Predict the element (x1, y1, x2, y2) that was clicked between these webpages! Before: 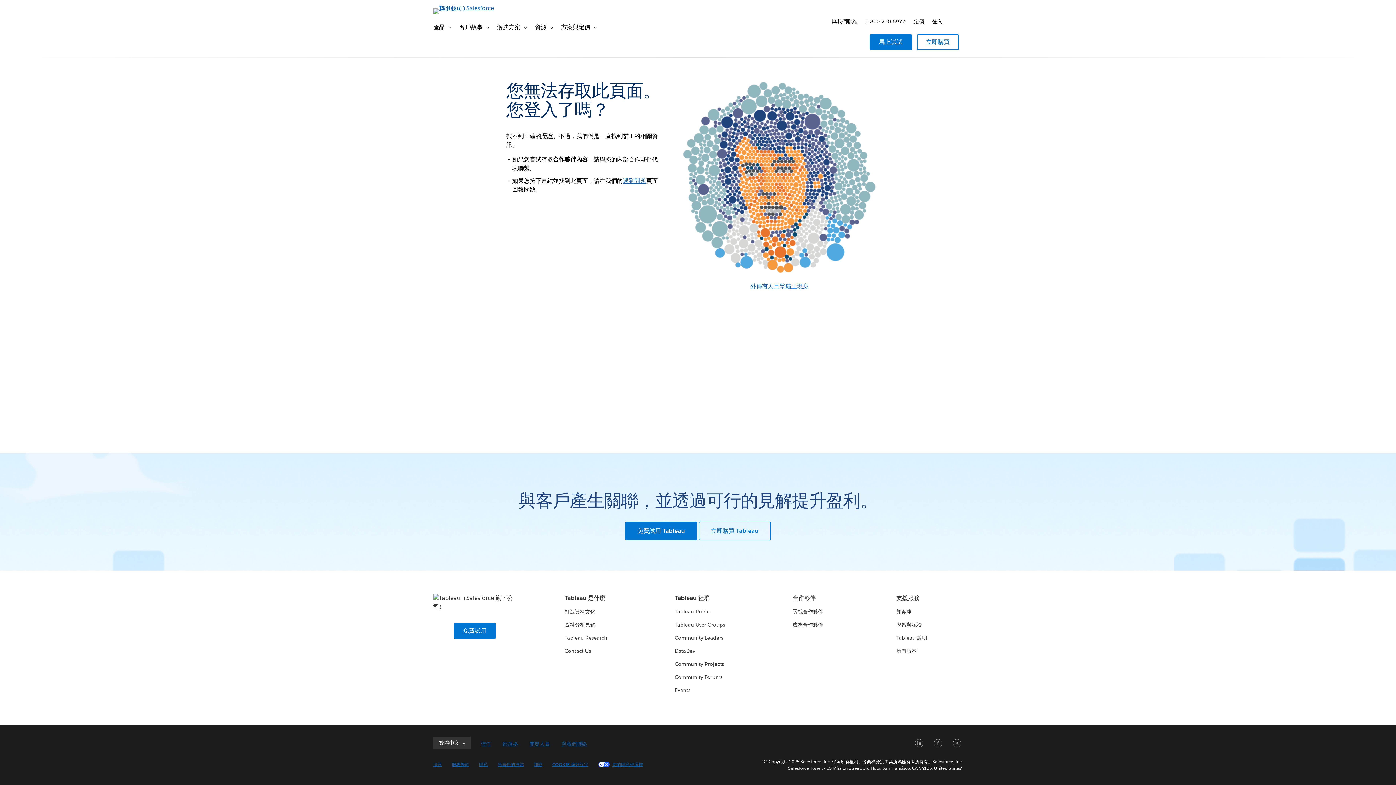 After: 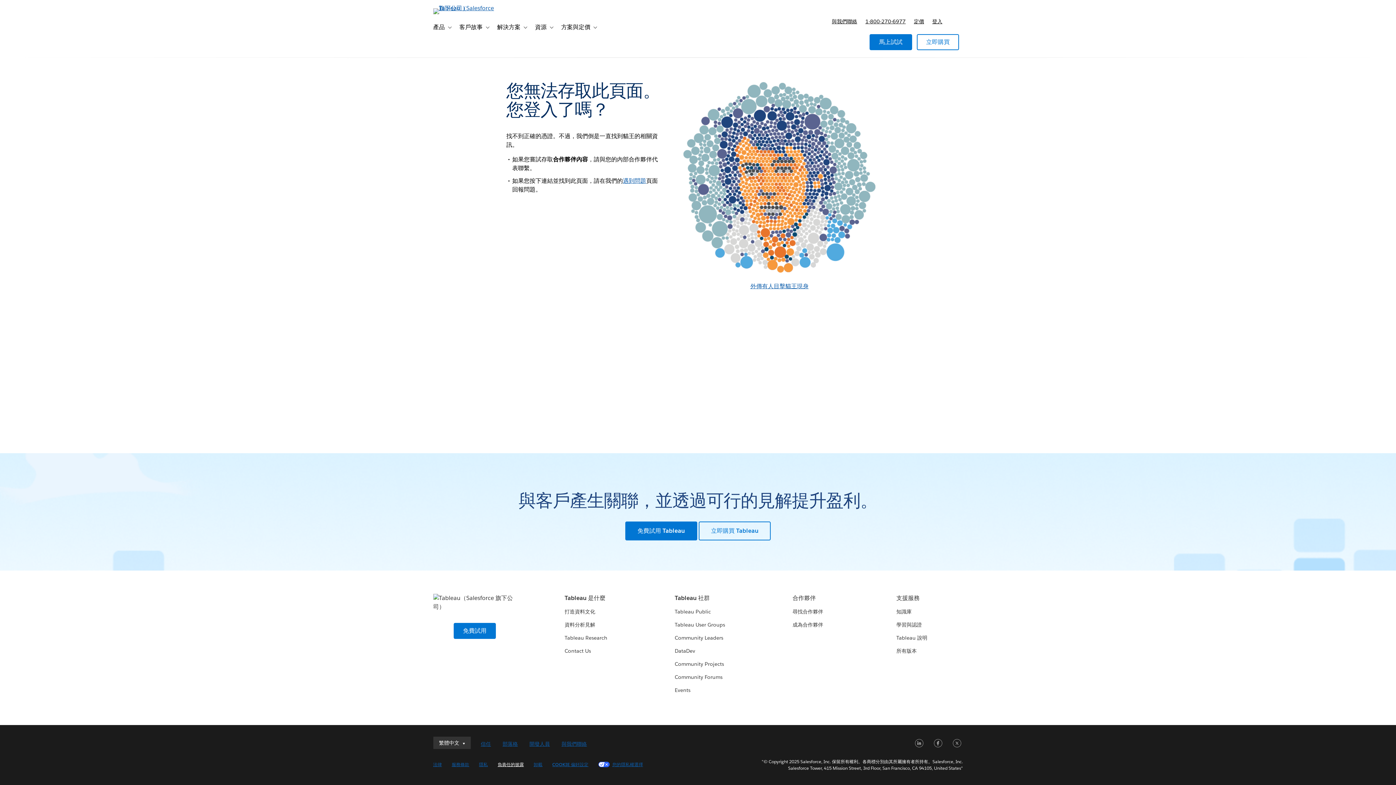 Action: label: 負責任的披露 bbox: (497, 761, 524, 768)